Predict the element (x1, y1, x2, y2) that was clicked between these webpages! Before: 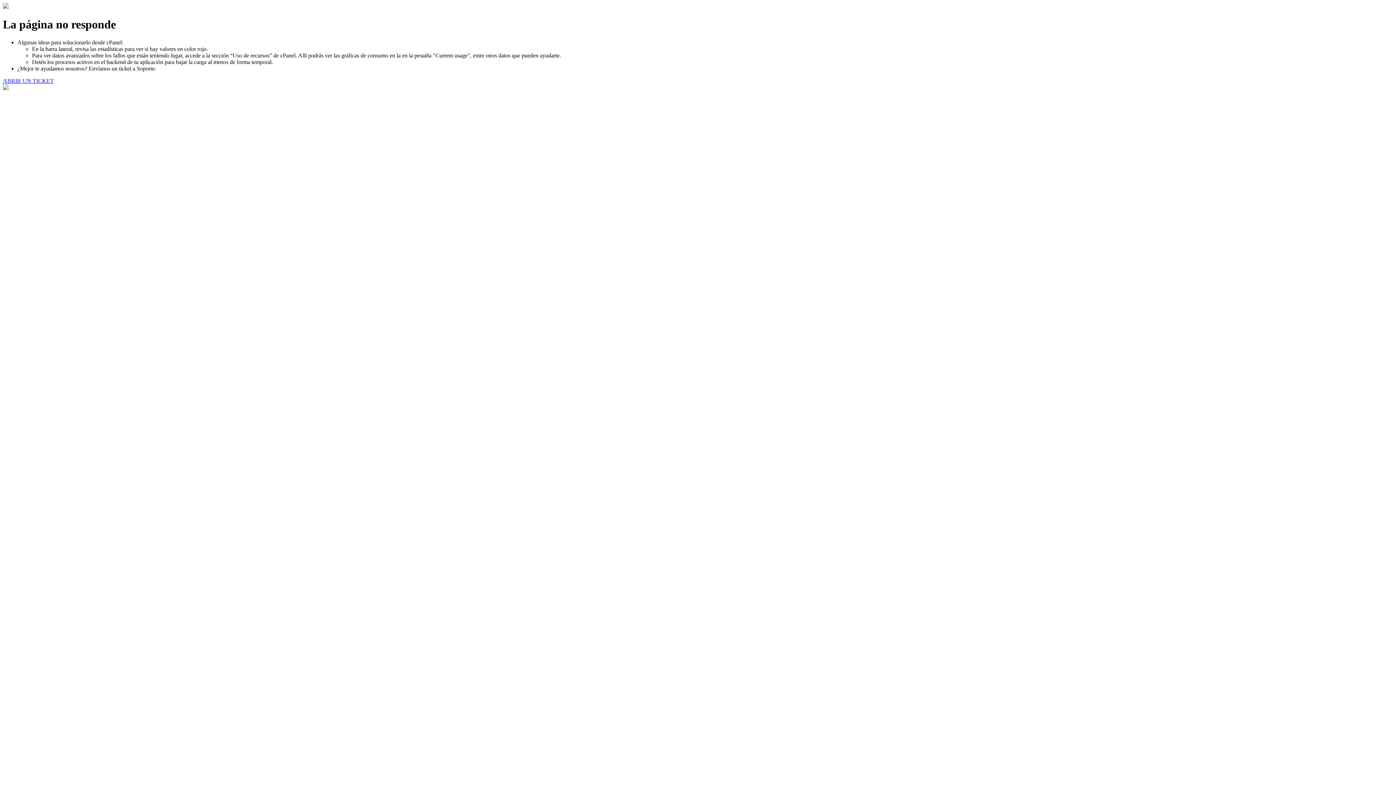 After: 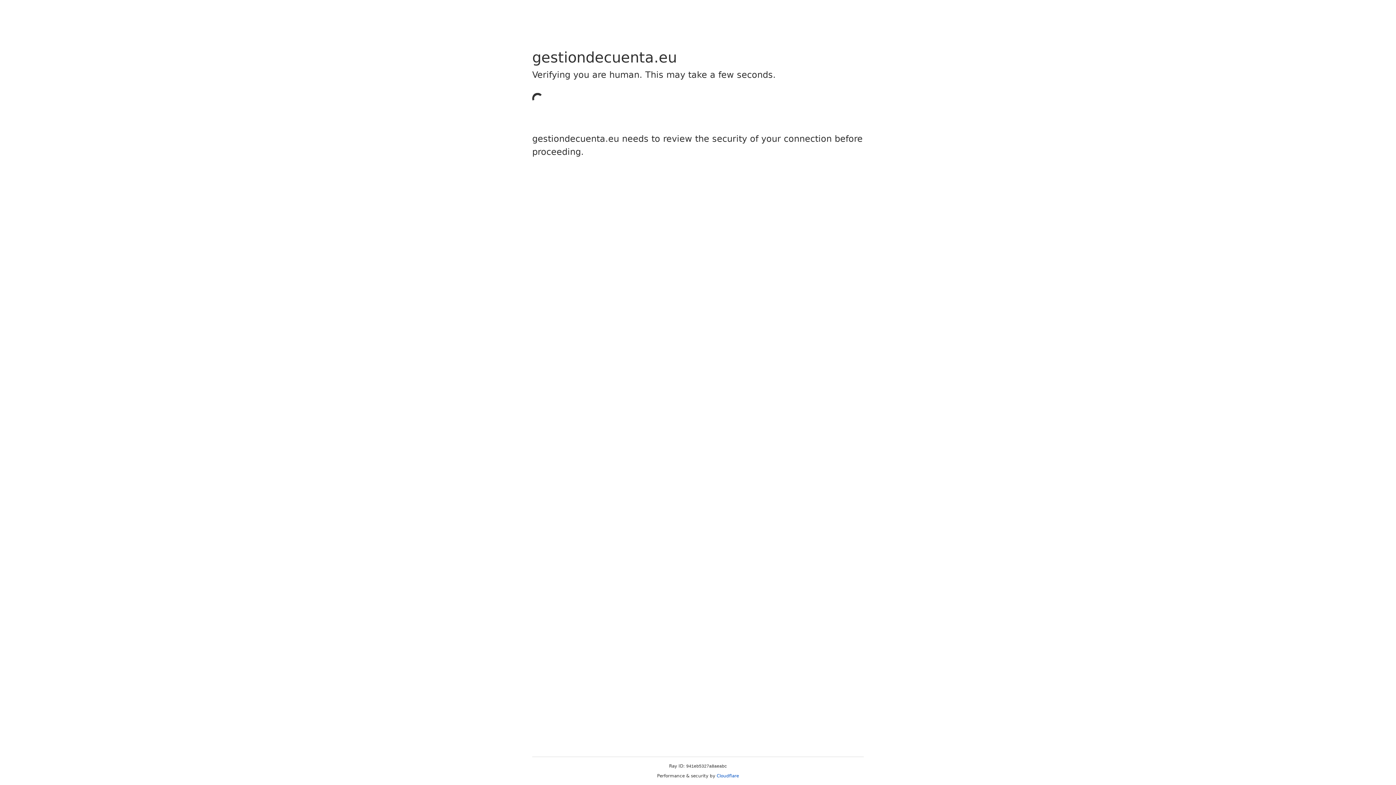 Action: label: ABRIR UN TICKET bbox: (2, 77, 53, 83)